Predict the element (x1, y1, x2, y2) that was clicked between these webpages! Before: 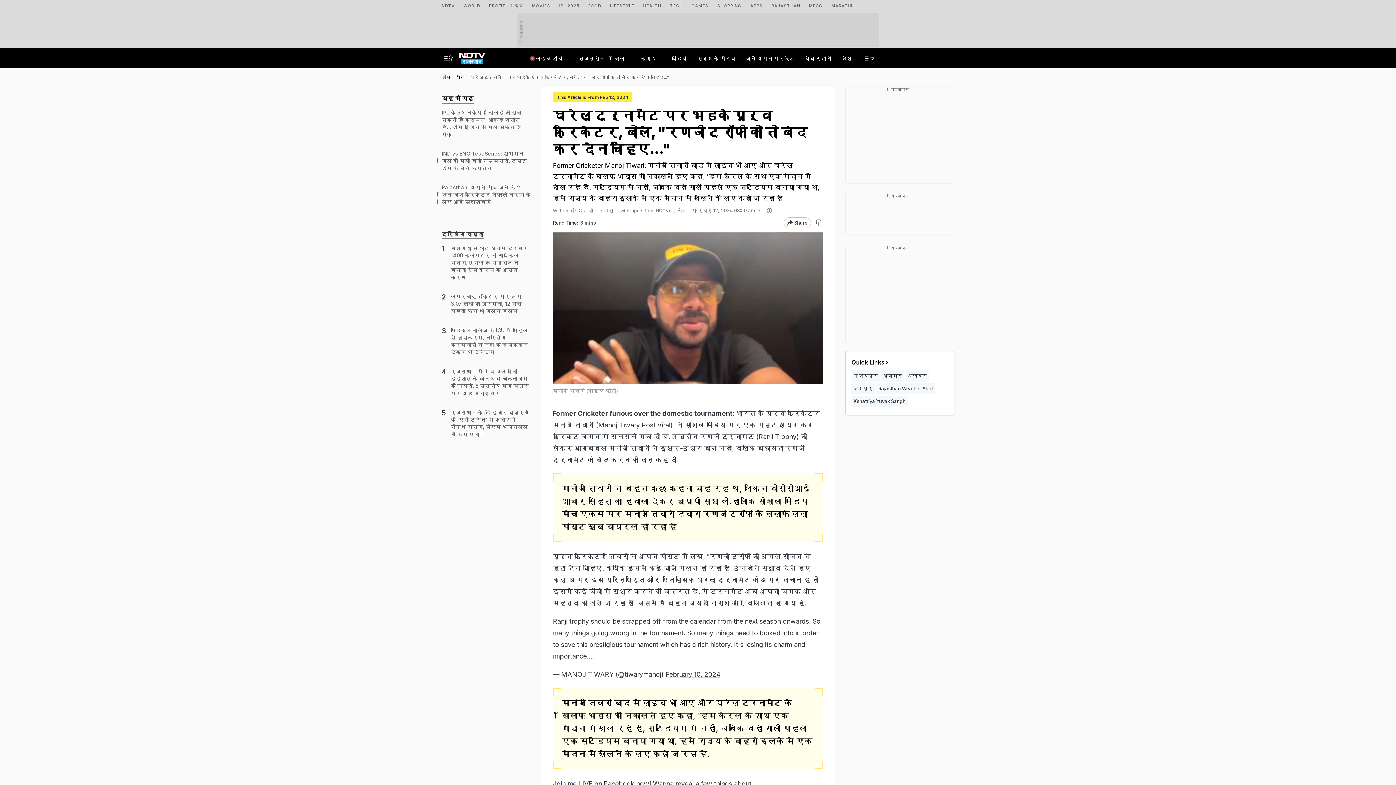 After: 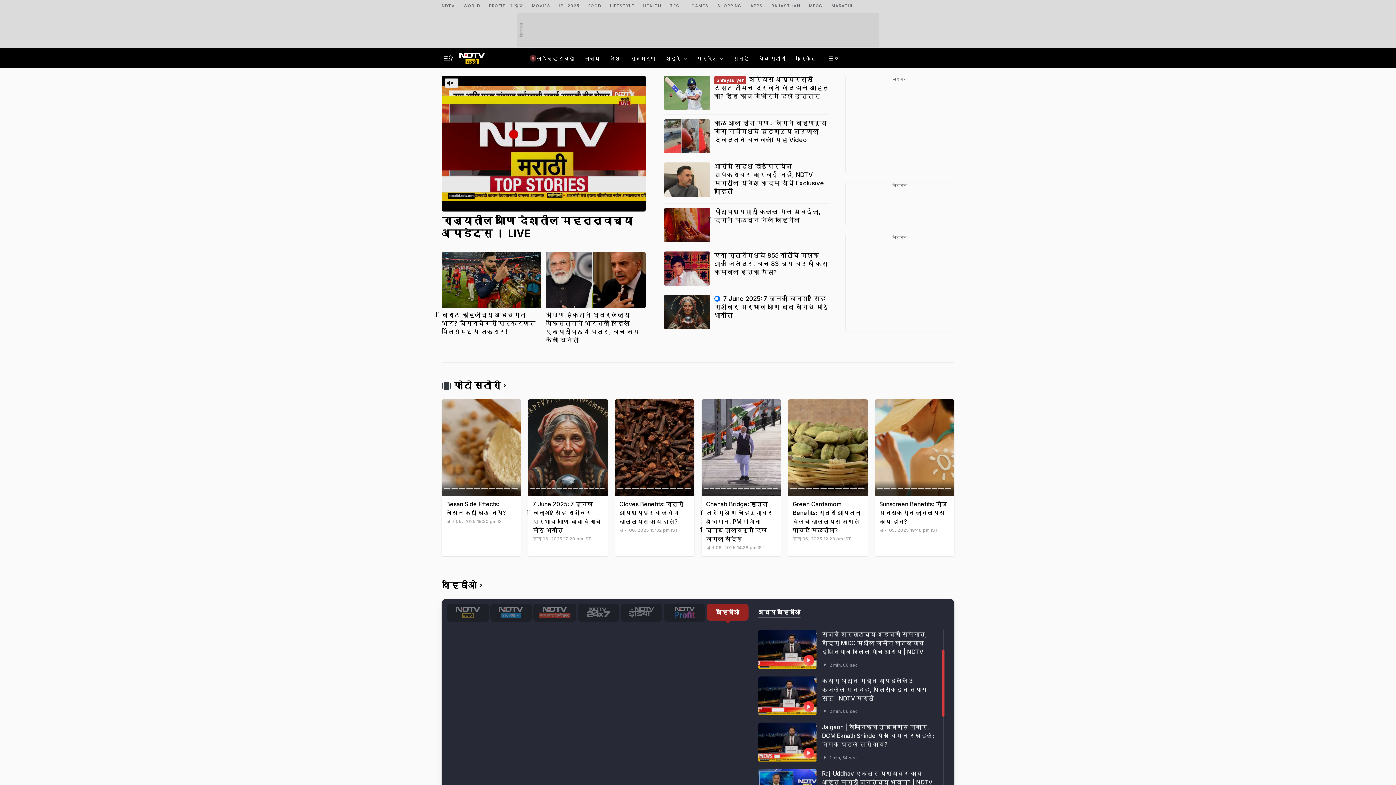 Action: label: MARATHI bbox: (831, 0, 852, 9)